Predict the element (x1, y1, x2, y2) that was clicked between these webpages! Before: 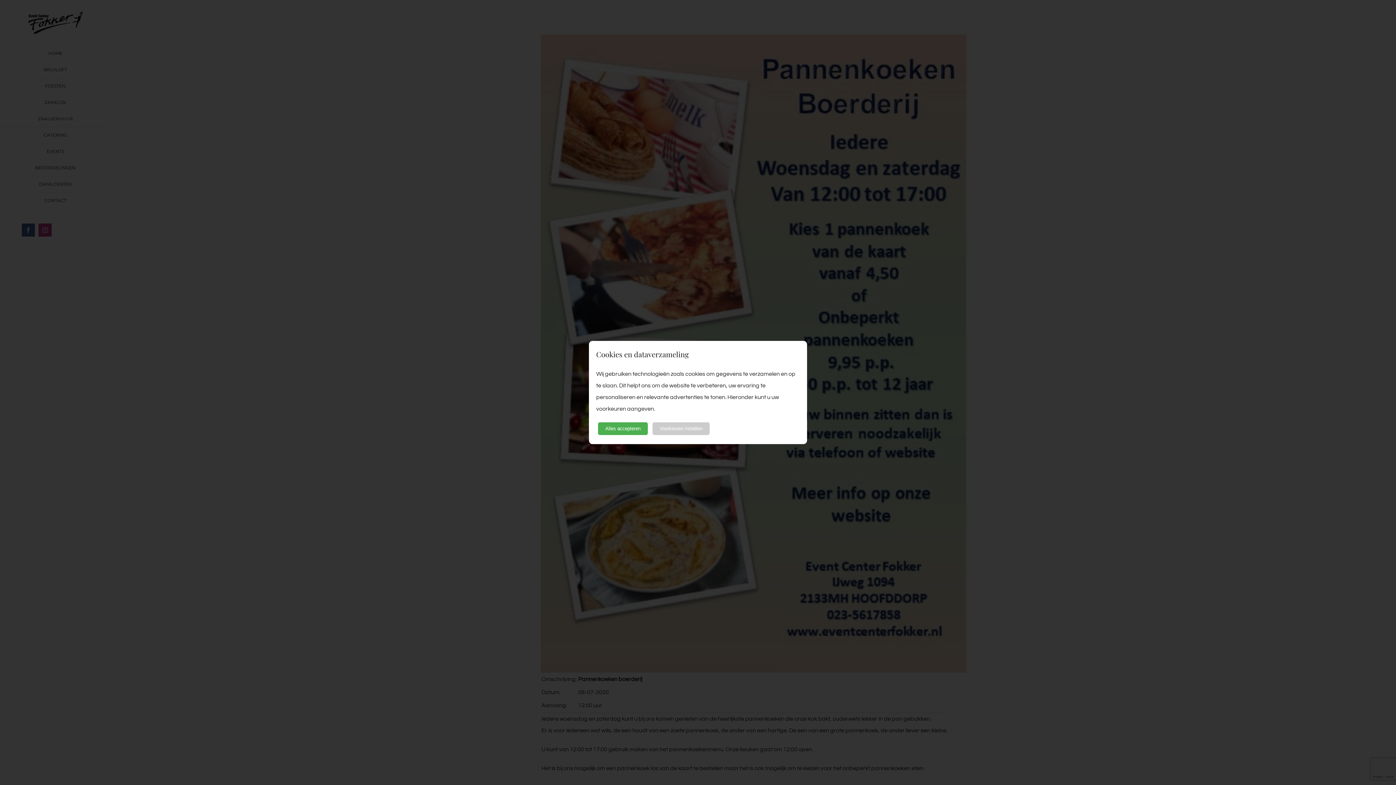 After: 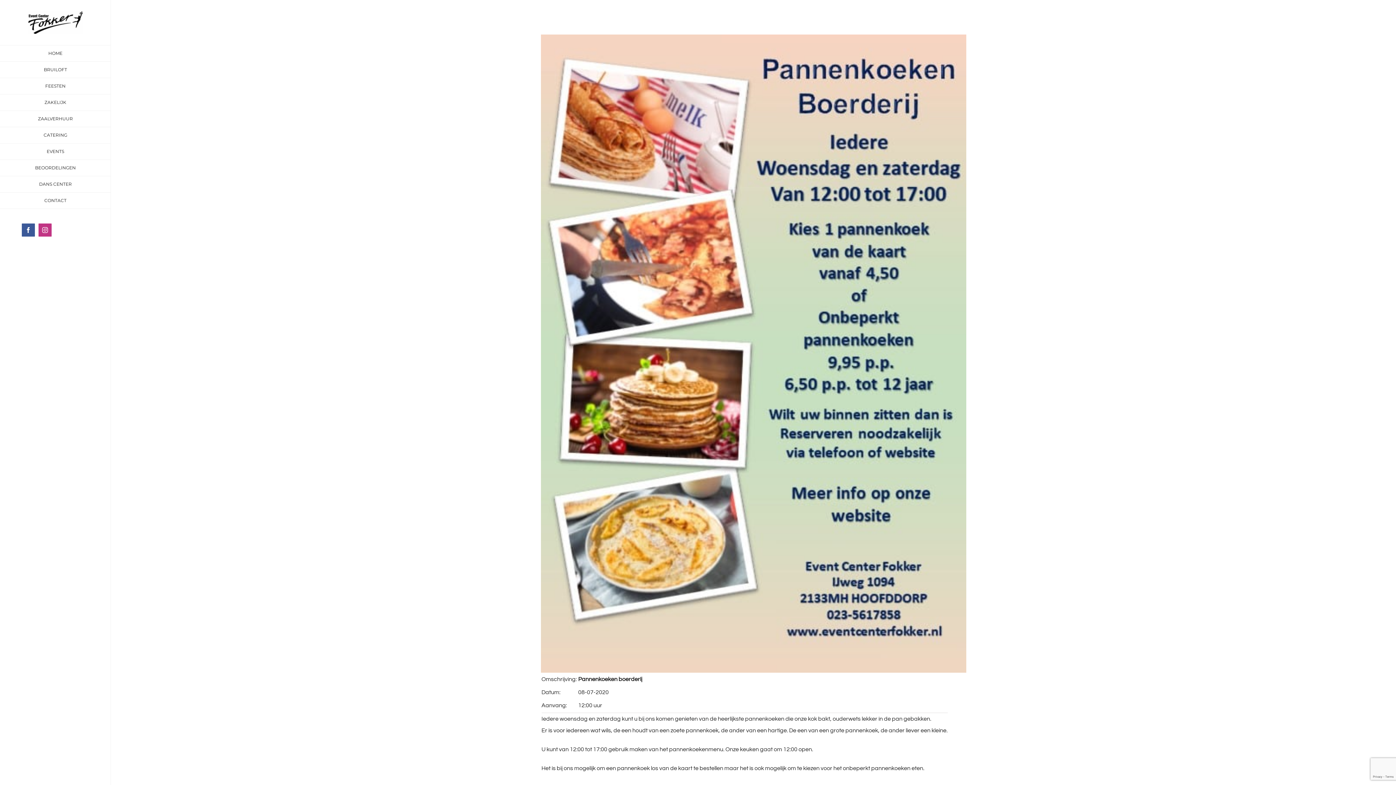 Action: label: Alles accepteren bbox: (598, 422, 648, 435)